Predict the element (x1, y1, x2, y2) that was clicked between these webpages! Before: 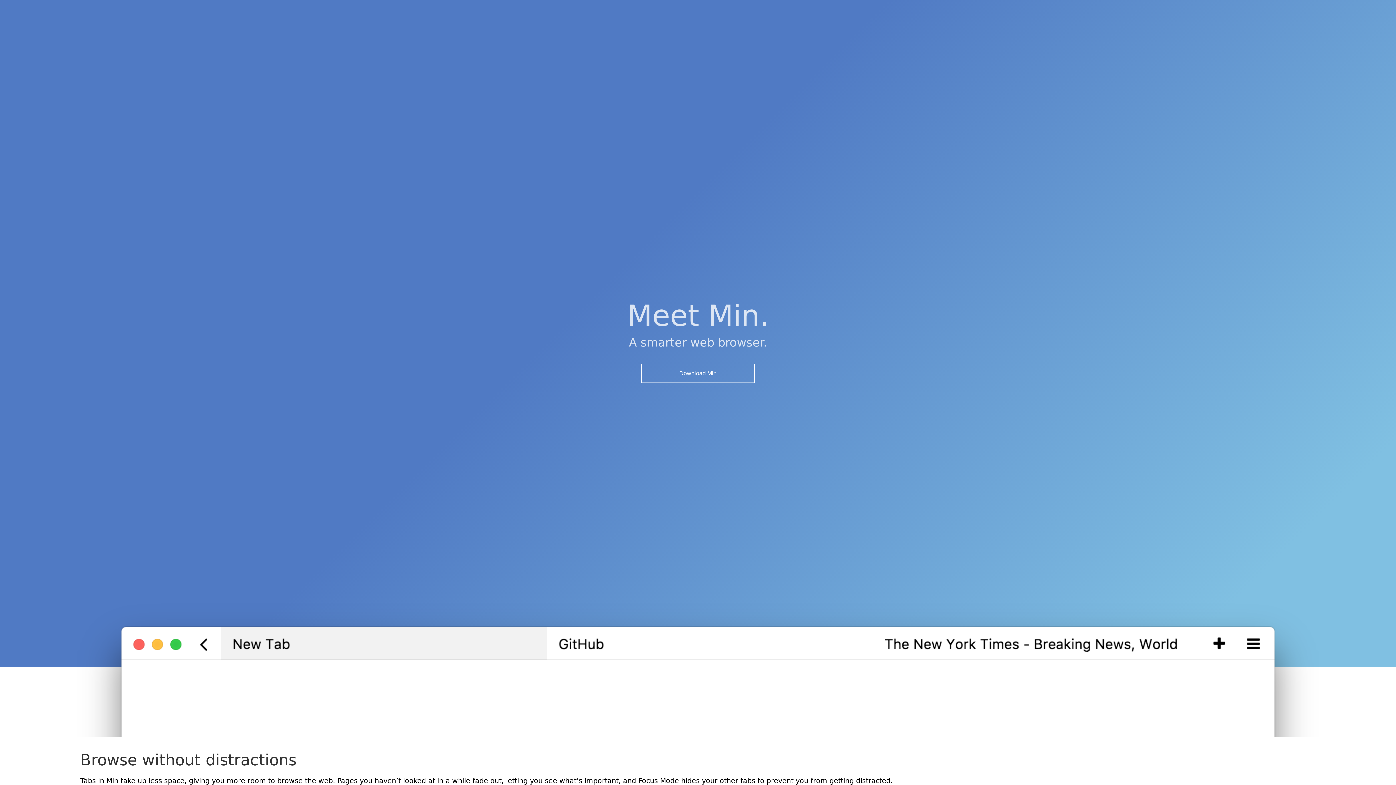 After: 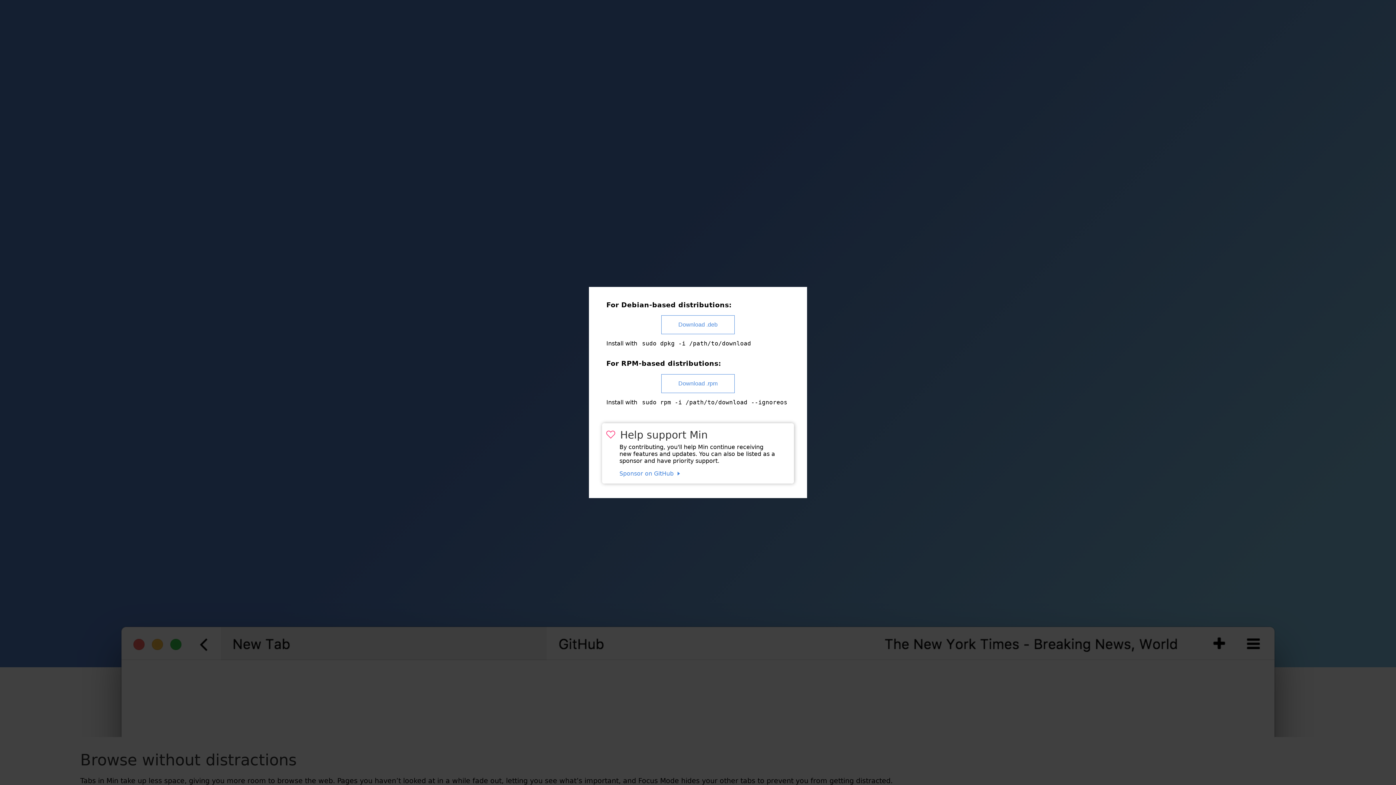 Action: label: Download Min bbox: (627, 370, 754, 376)